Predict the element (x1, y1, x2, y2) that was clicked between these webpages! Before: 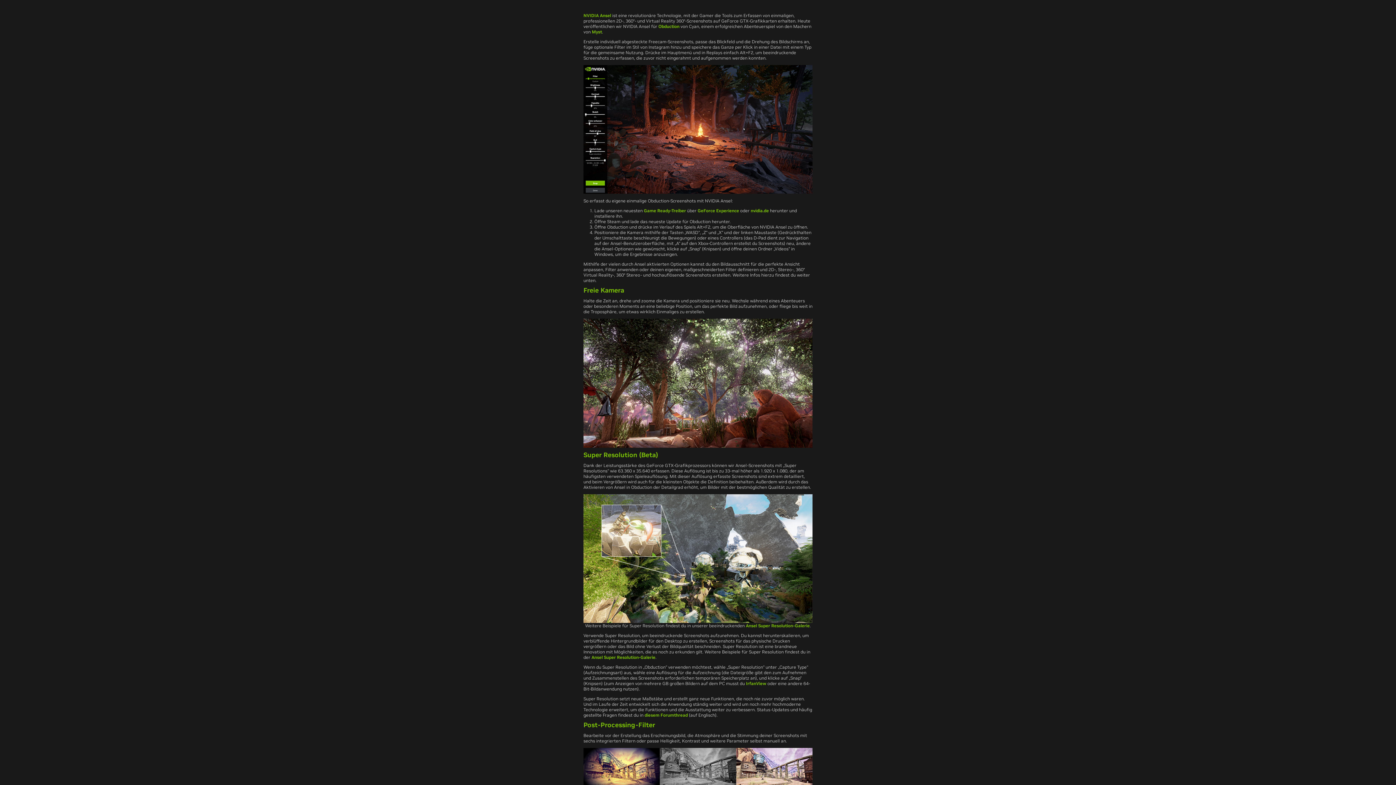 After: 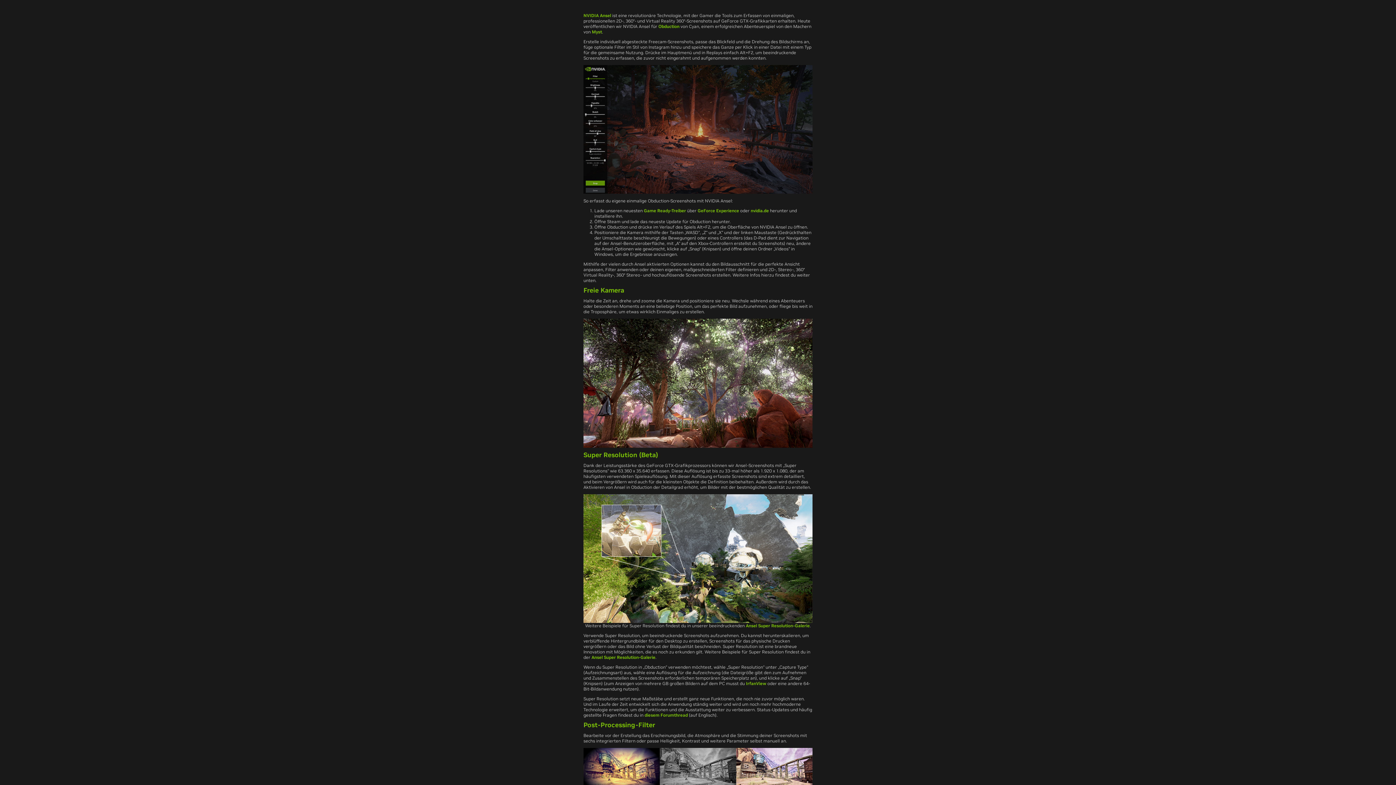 Action: bbox: (583, 126, 812, 131)